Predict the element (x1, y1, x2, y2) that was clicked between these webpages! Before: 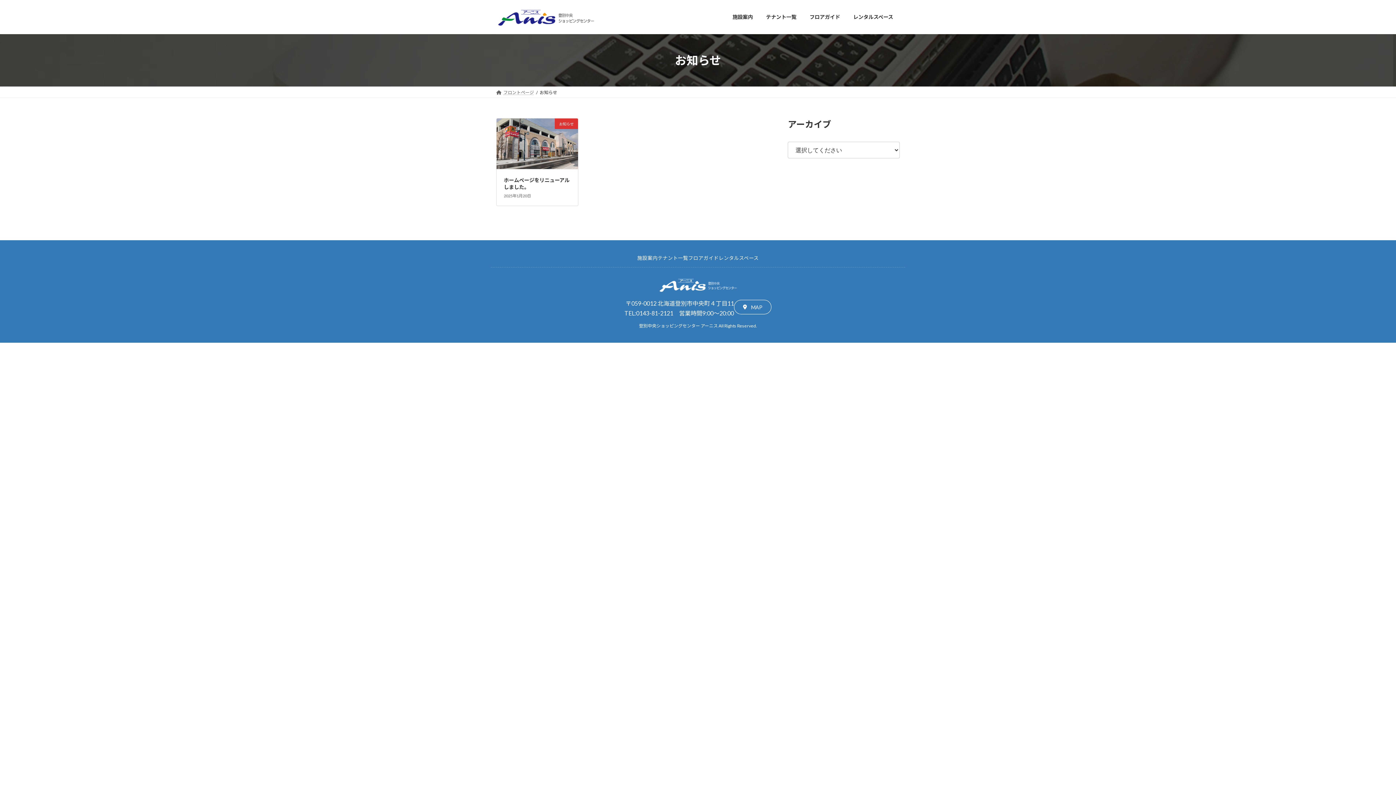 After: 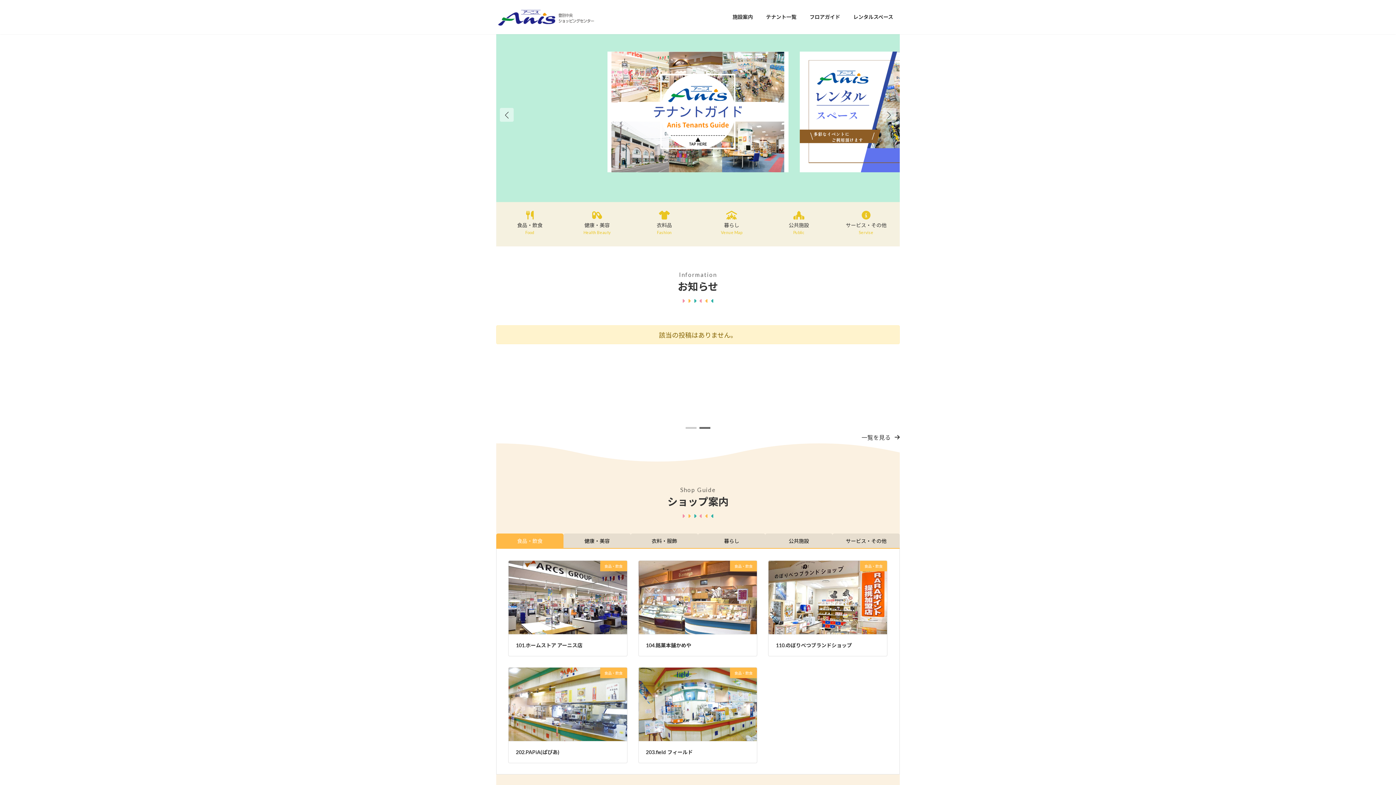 Action: bbox: (496, 6, 595, 28)